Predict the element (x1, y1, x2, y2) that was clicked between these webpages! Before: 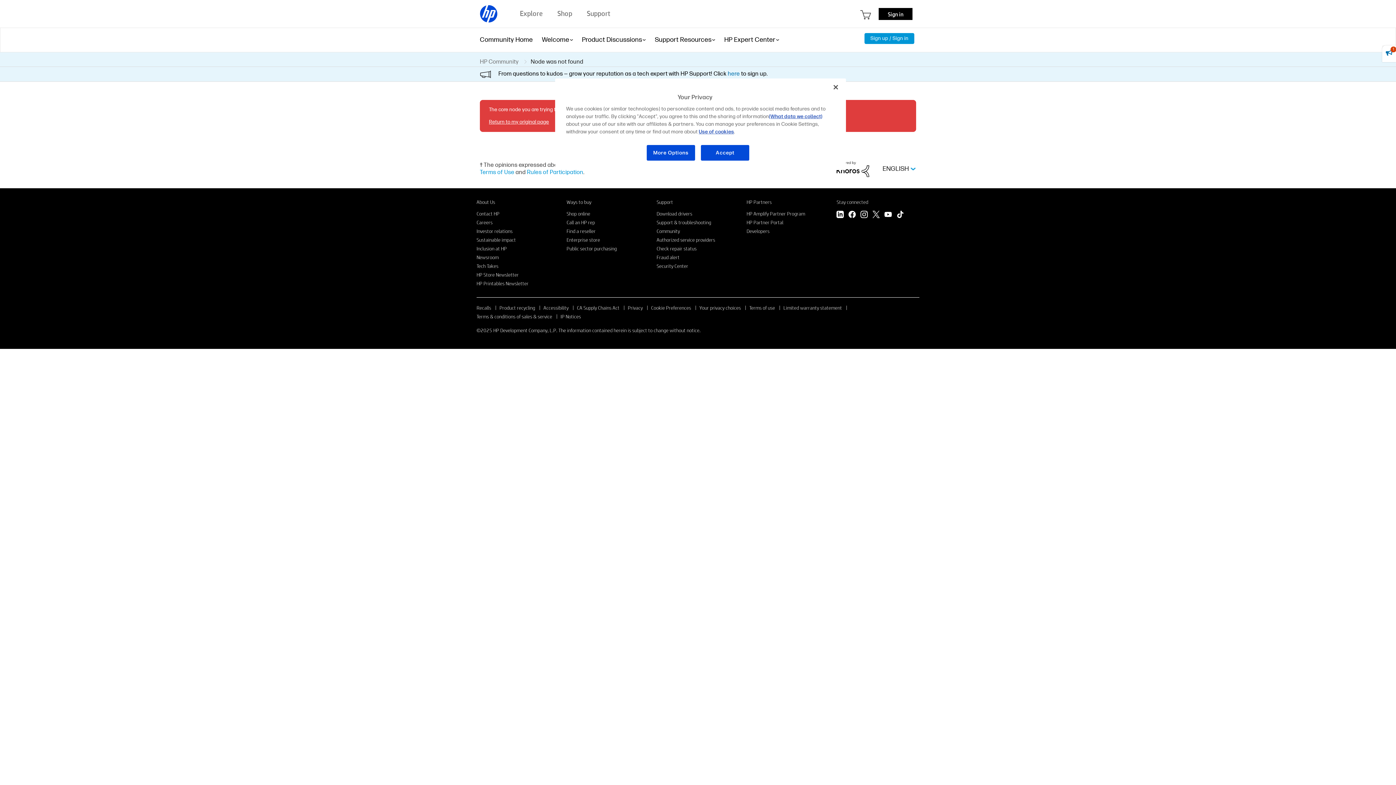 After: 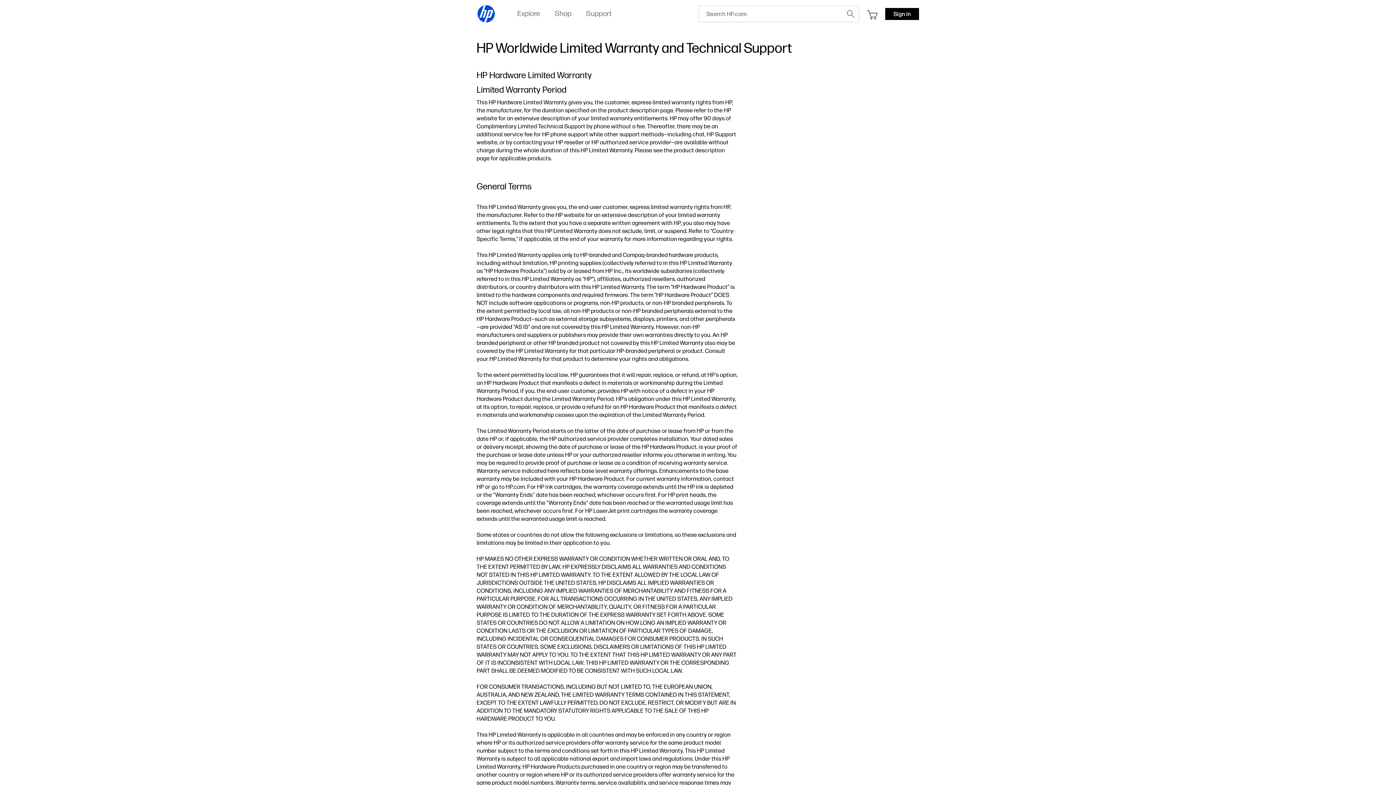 Action: bbox: (783, 304, 842, 311) label: Limited warranty statement